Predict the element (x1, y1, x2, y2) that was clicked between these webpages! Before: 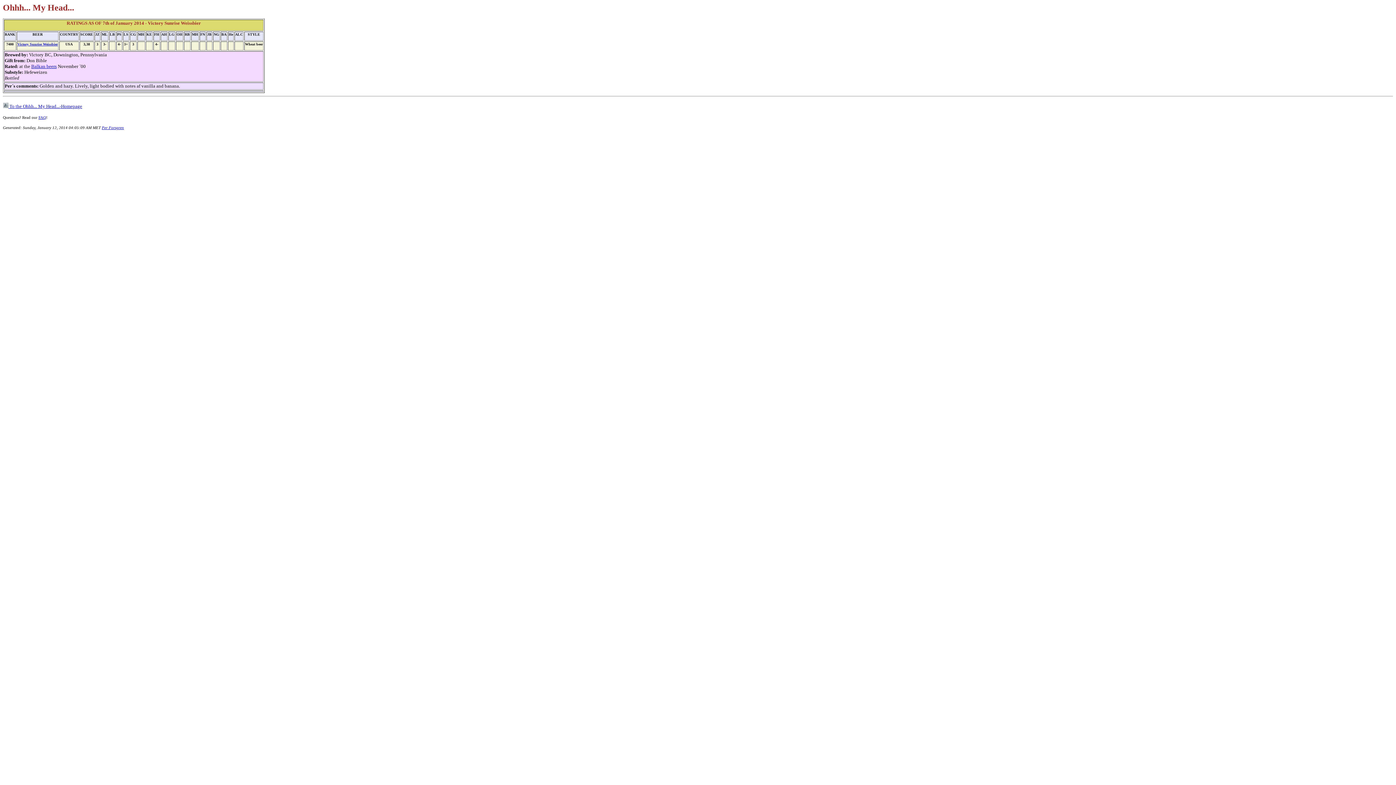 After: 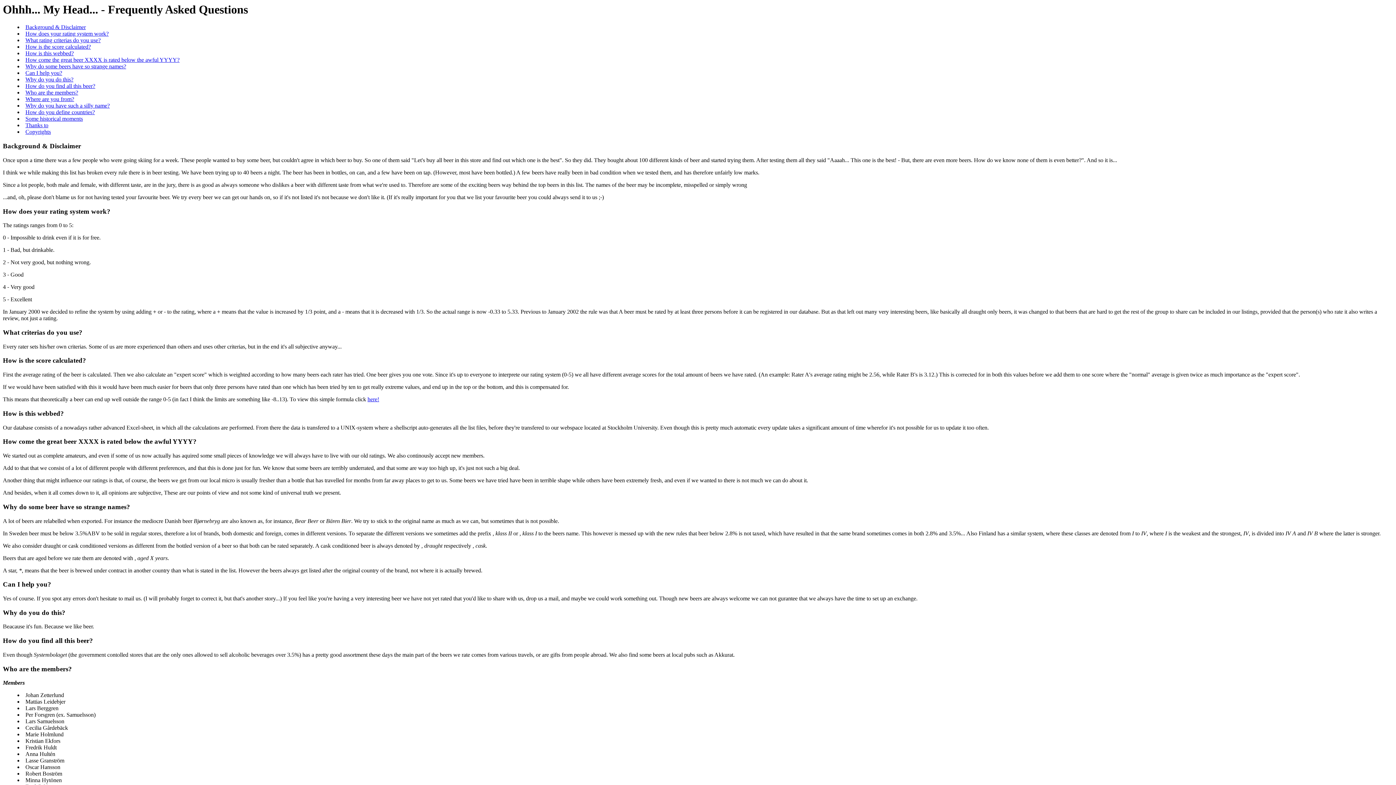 Action: label: FAQ bbox: (38, 115, 46, 119)